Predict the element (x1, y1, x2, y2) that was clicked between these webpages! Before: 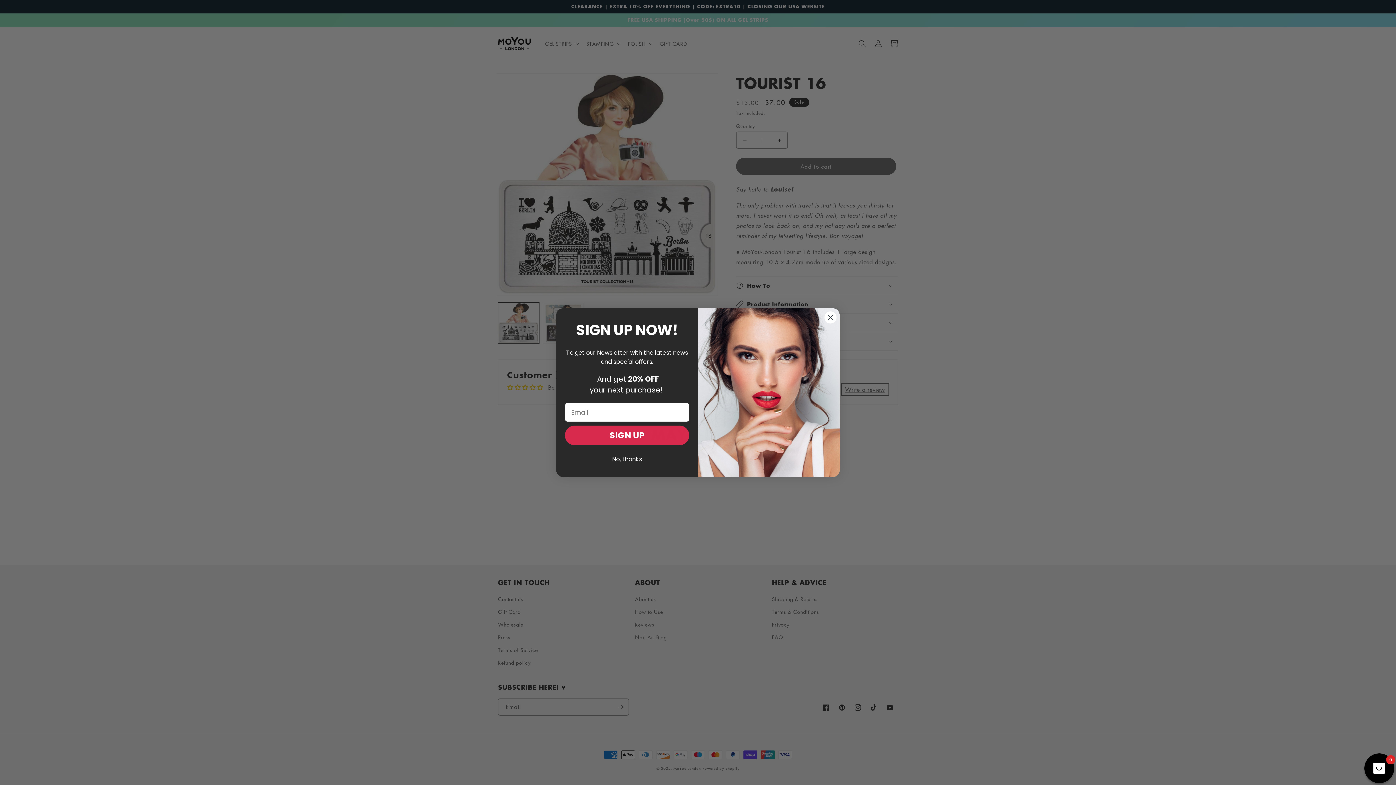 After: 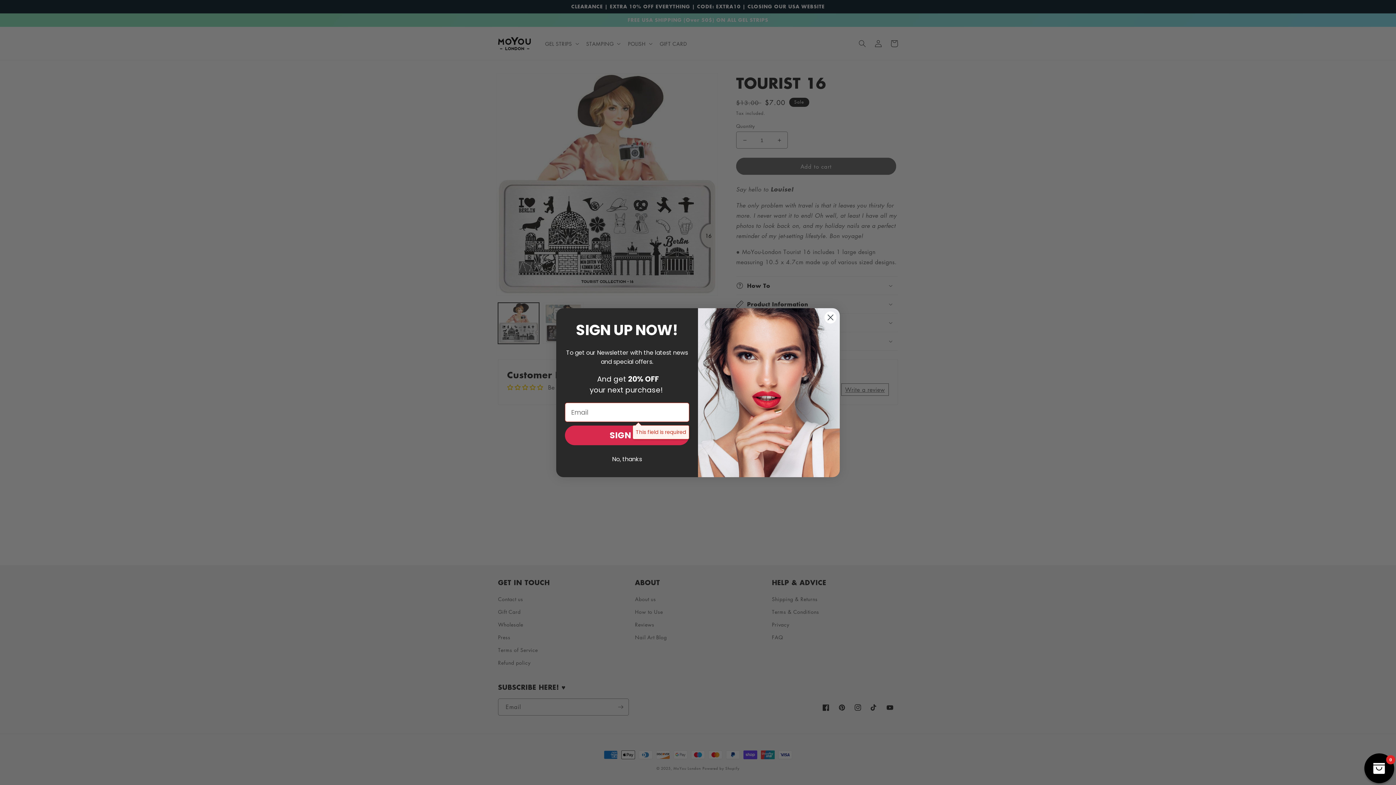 Action: bbox: (565, 425, 689, 445) label: SIGN UP